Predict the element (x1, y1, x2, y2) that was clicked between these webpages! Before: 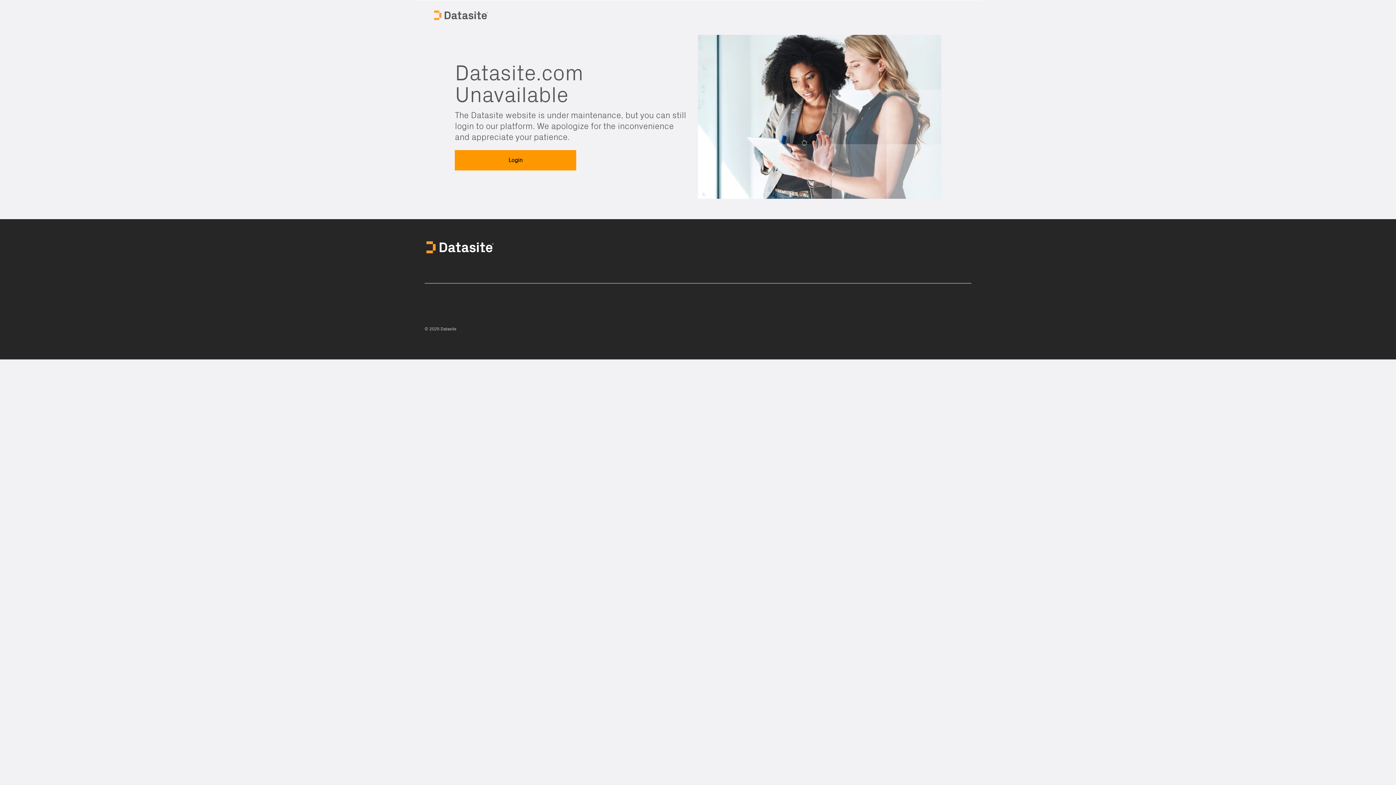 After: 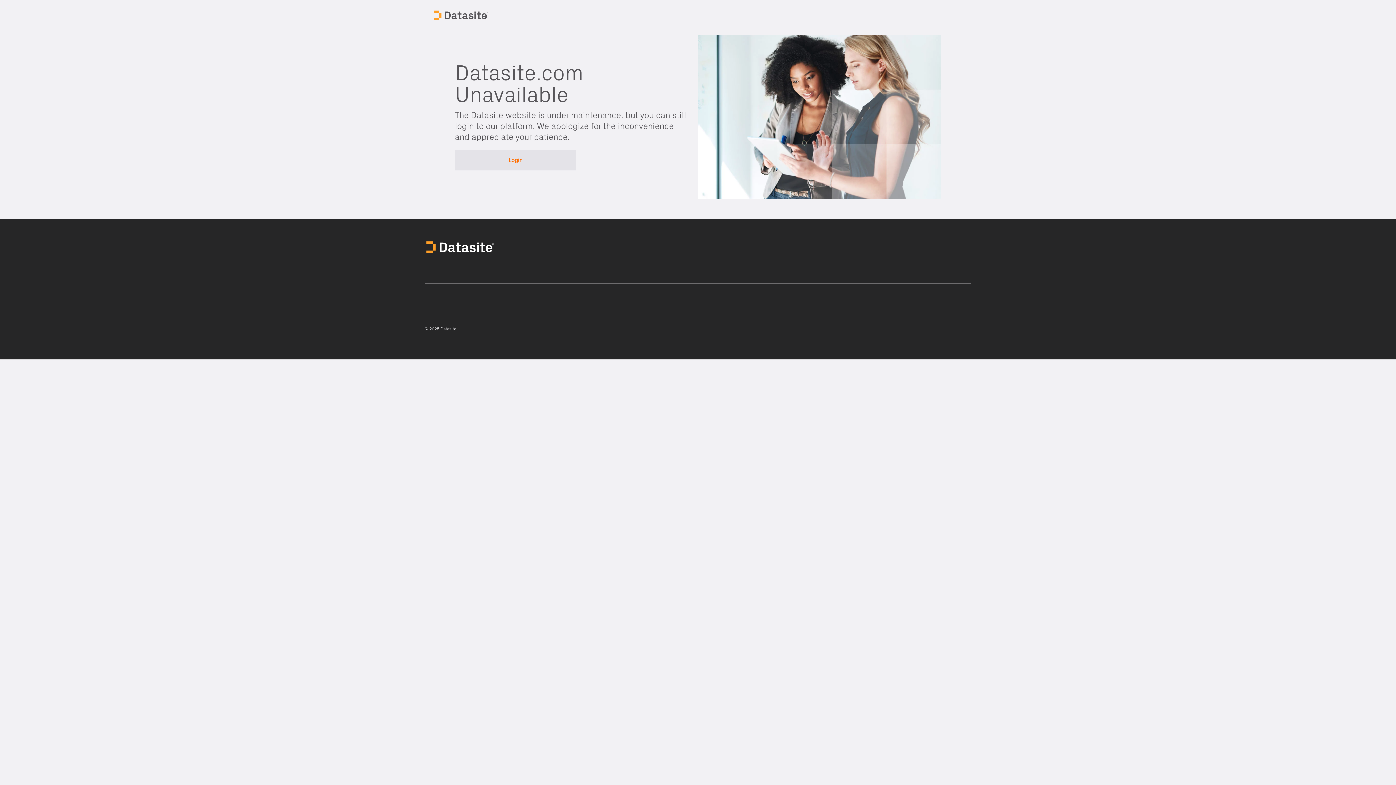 Action: bbox: (455, 150, 576, 170) label: Login